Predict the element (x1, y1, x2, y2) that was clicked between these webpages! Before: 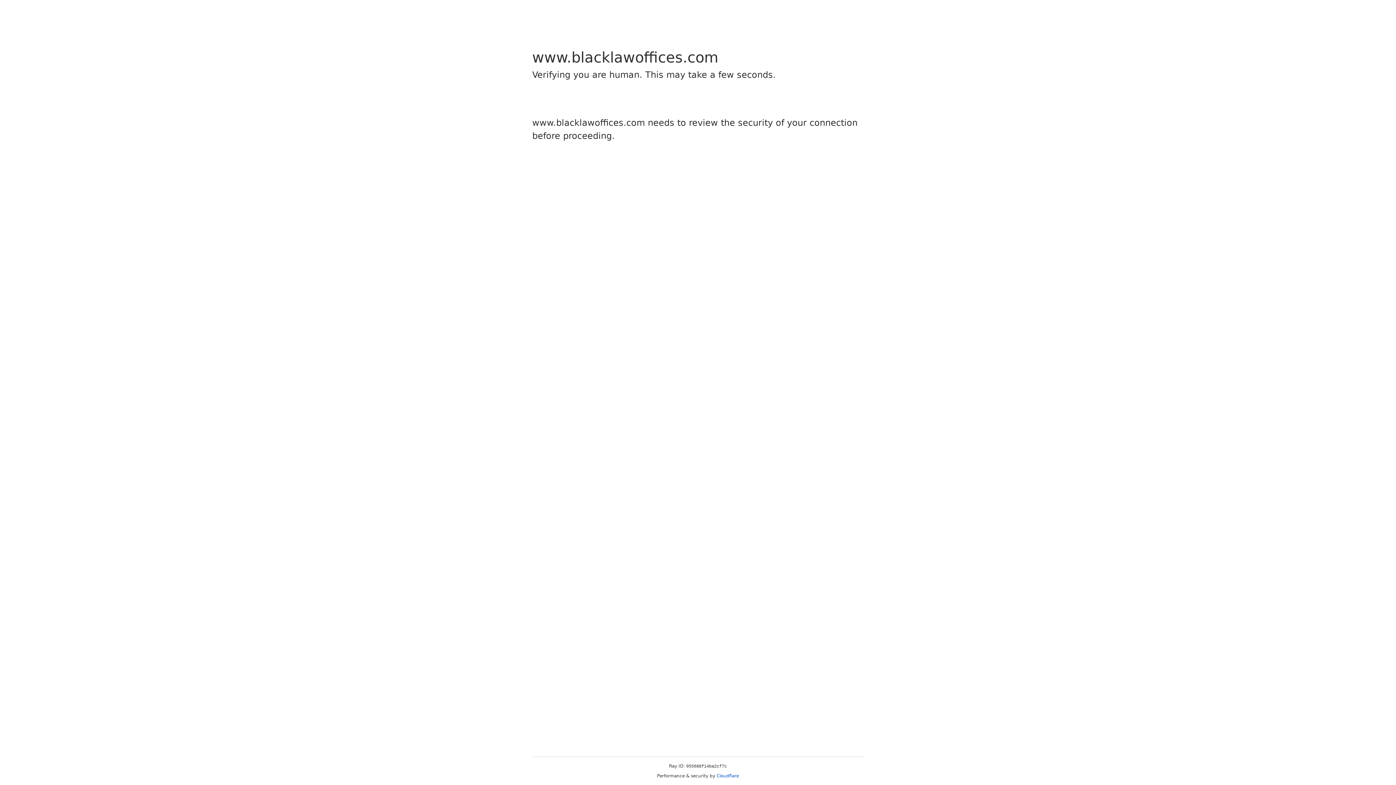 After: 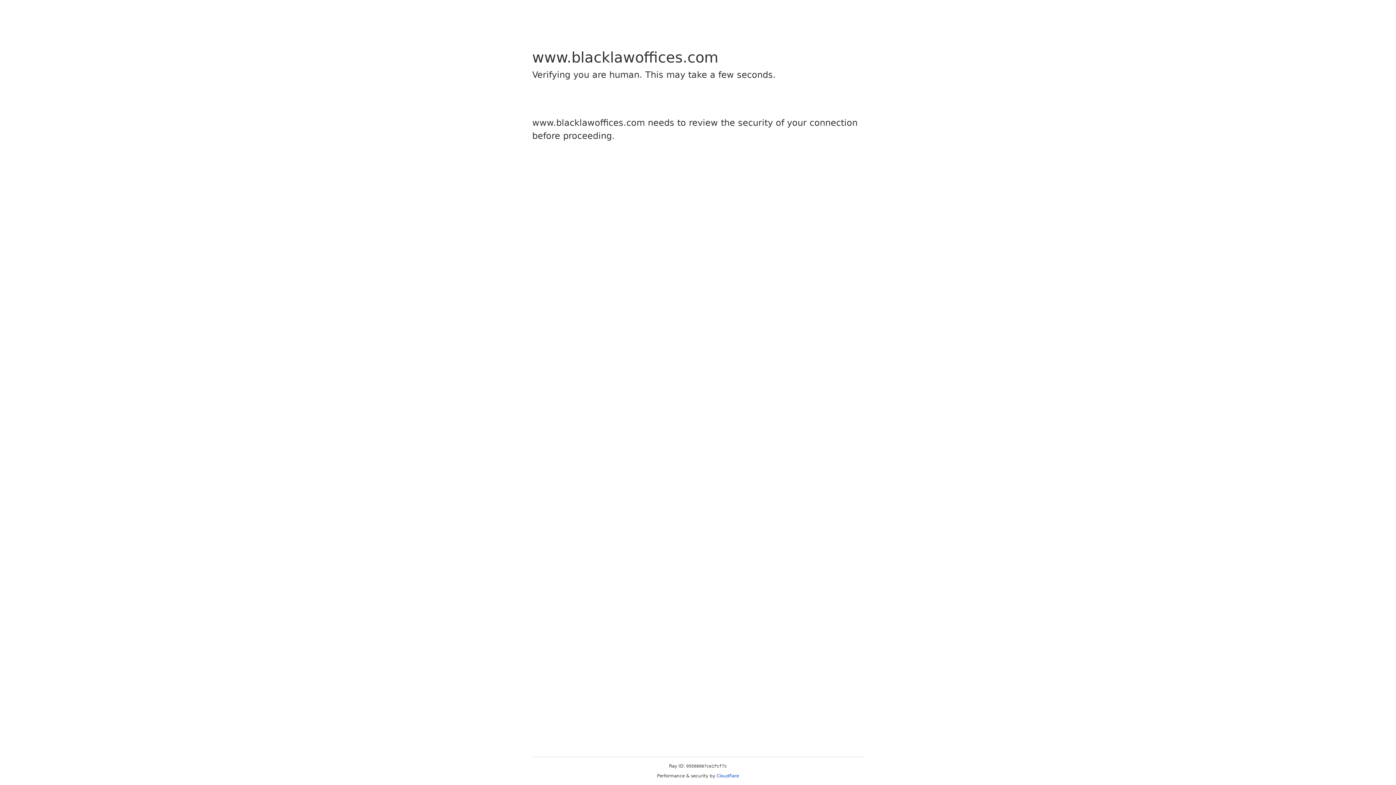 Action: label: Cloudflare bbox: (716, 773, 739, 778)